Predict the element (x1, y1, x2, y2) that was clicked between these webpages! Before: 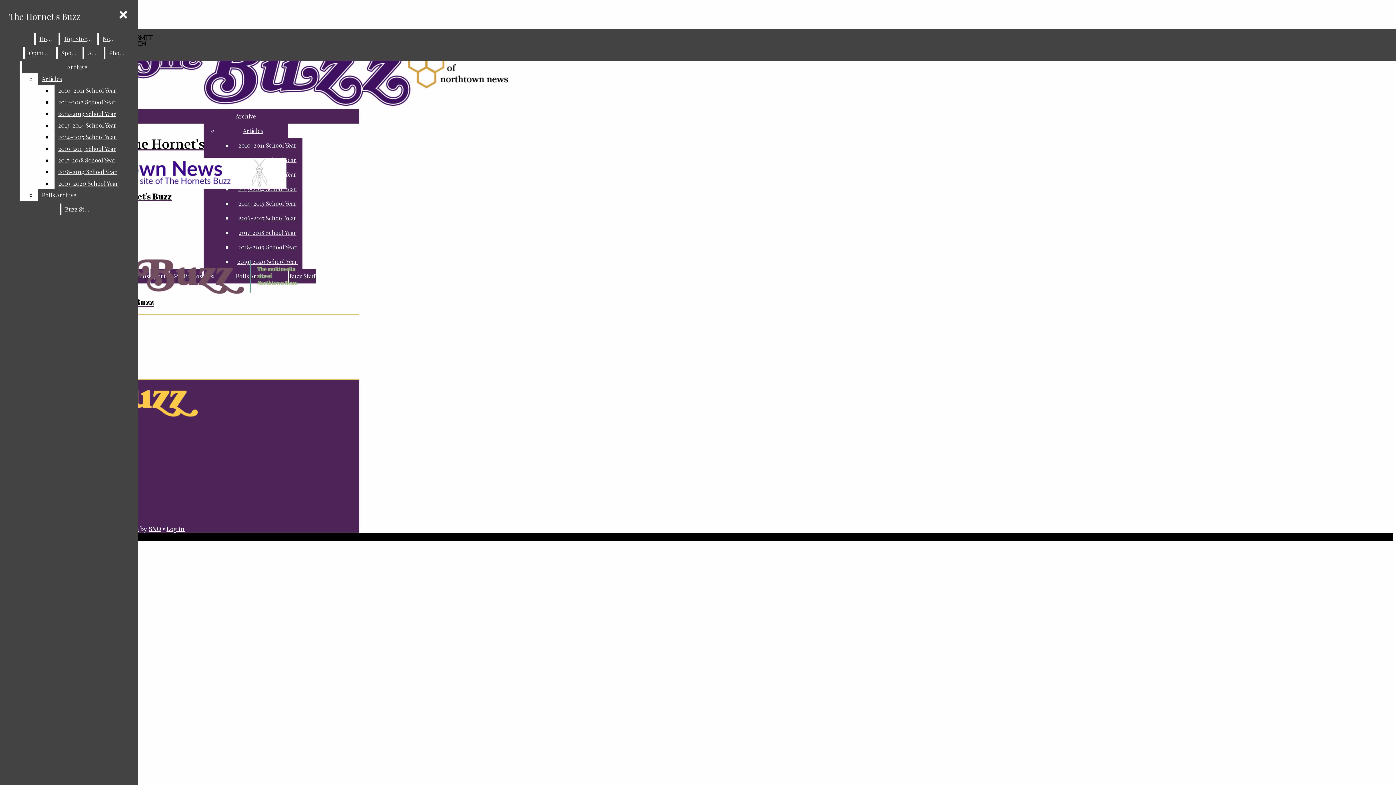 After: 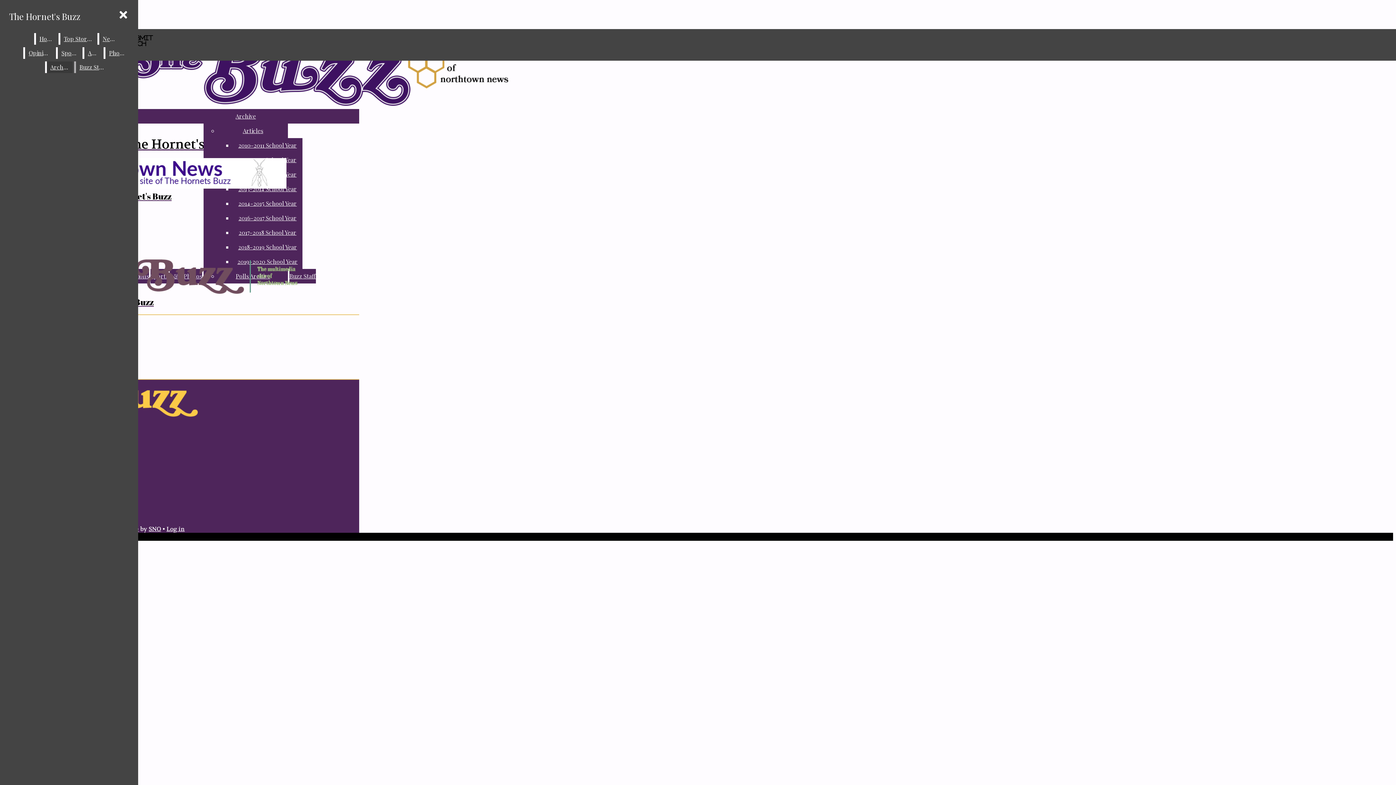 Action: bbox: (21, 61, 132, 73) label: Archive